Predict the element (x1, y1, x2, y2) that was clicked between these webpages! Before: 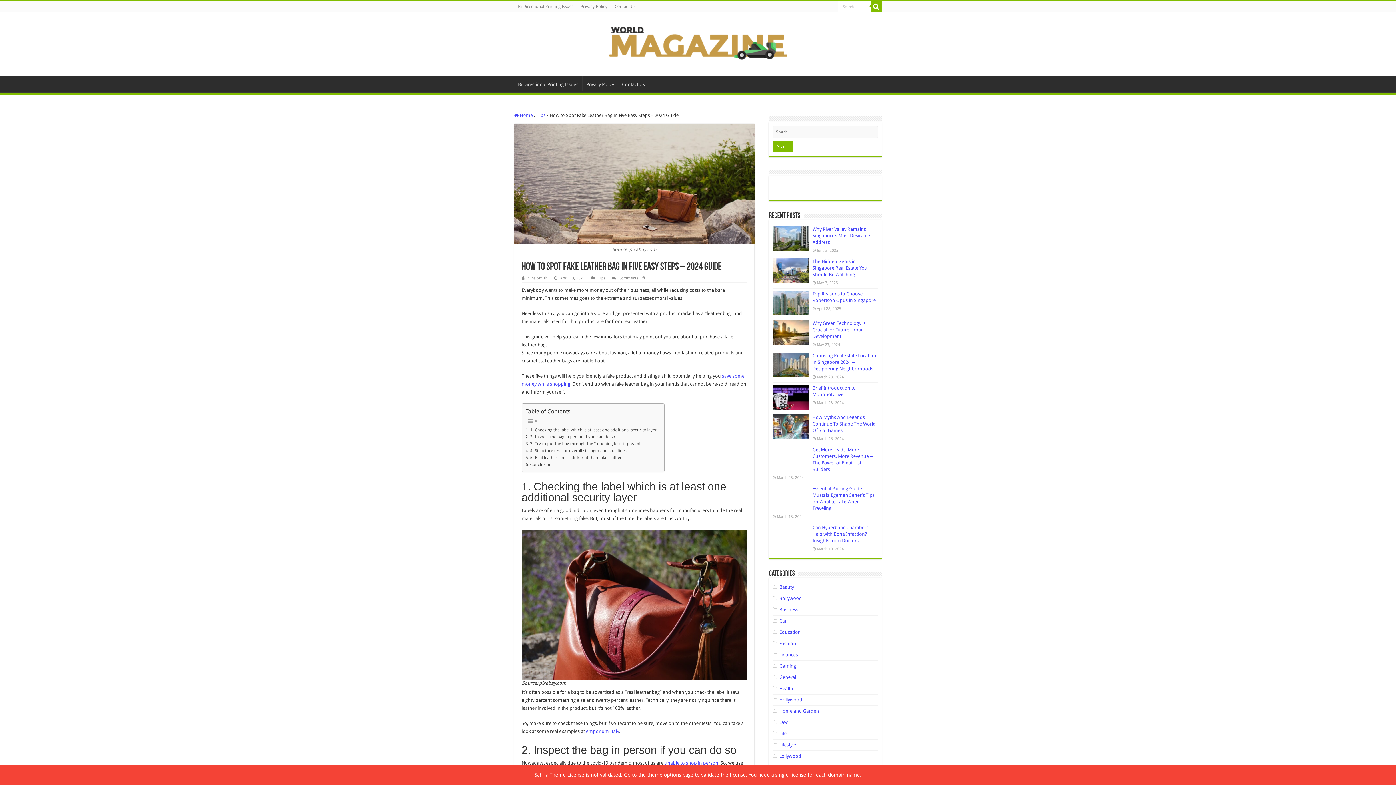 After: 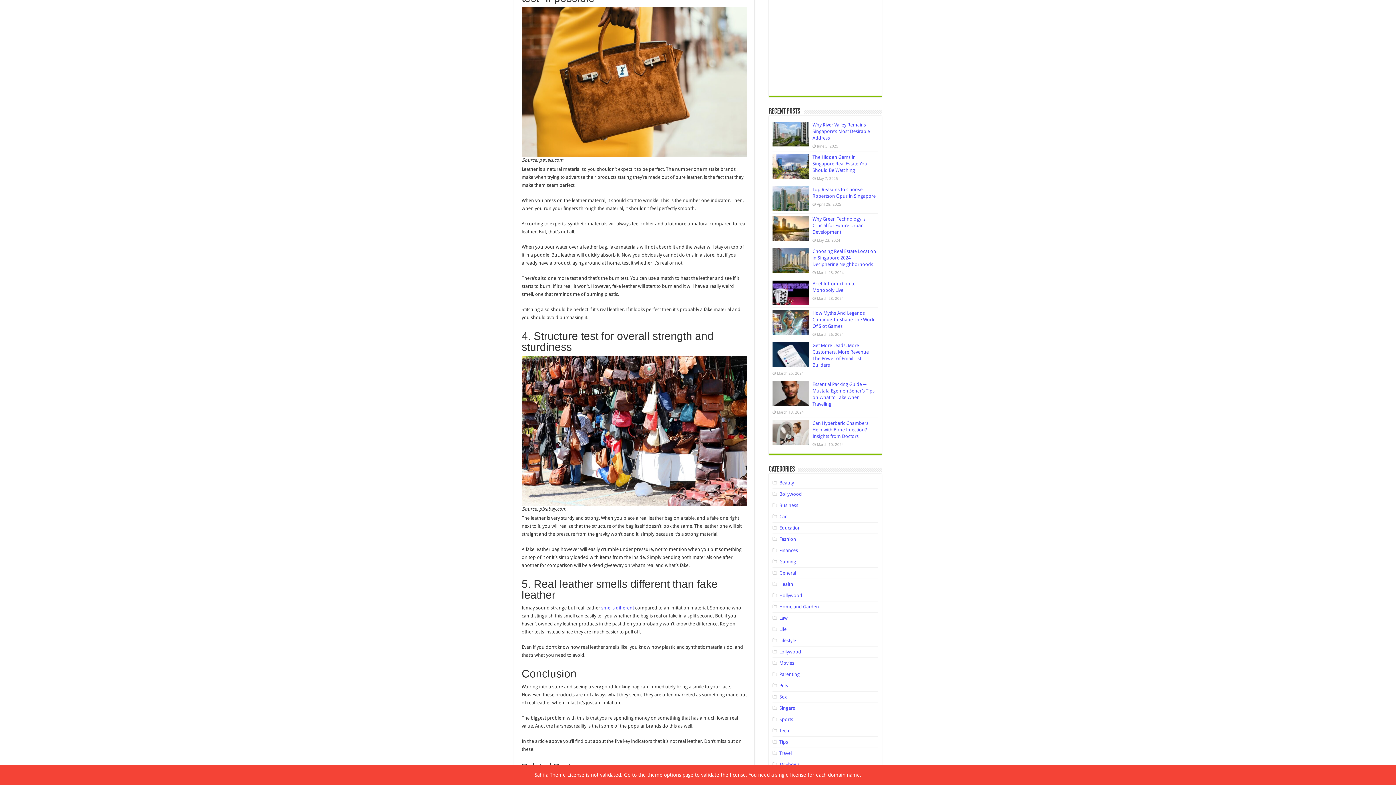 Action: bbox: (525, 440, 642, 447) label: 3. Try to put the bag through the “touching test” if possible